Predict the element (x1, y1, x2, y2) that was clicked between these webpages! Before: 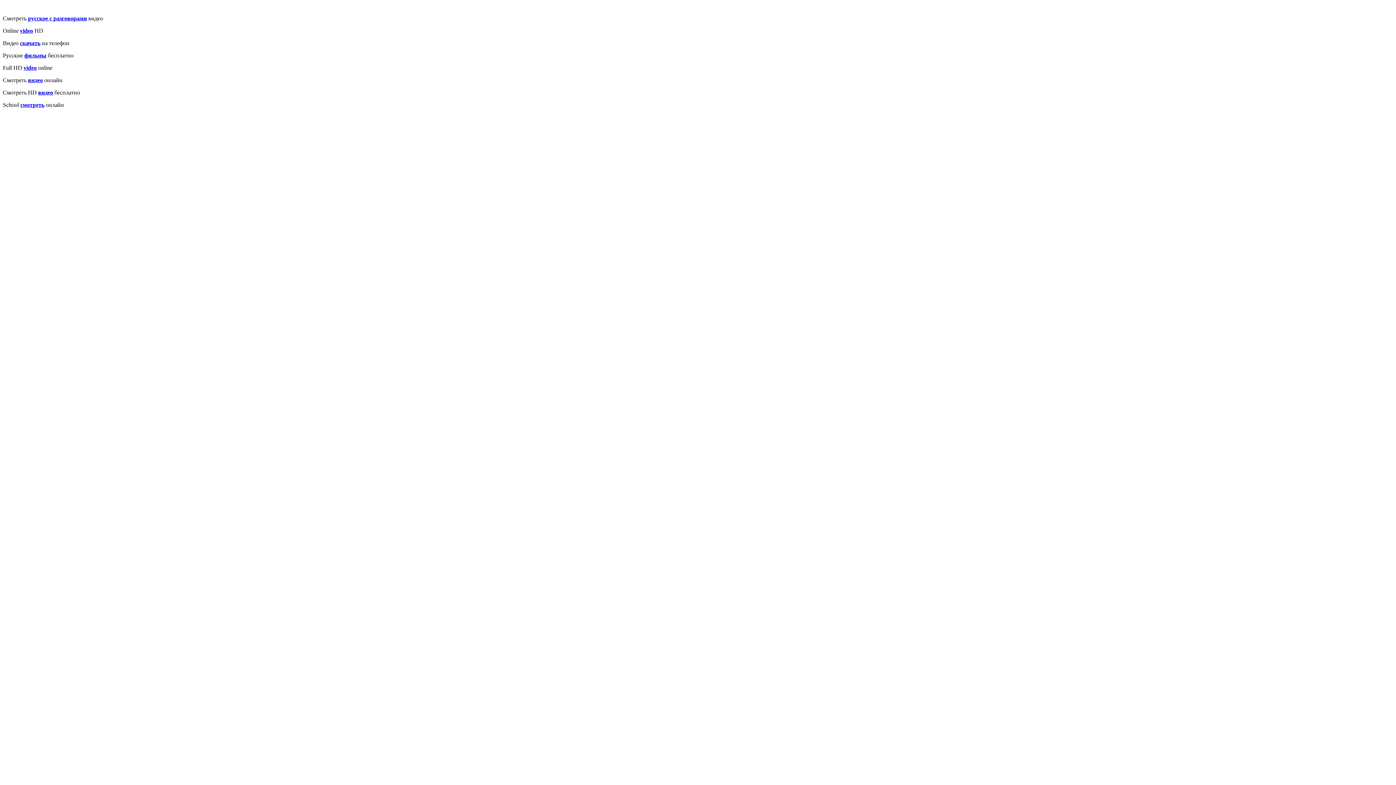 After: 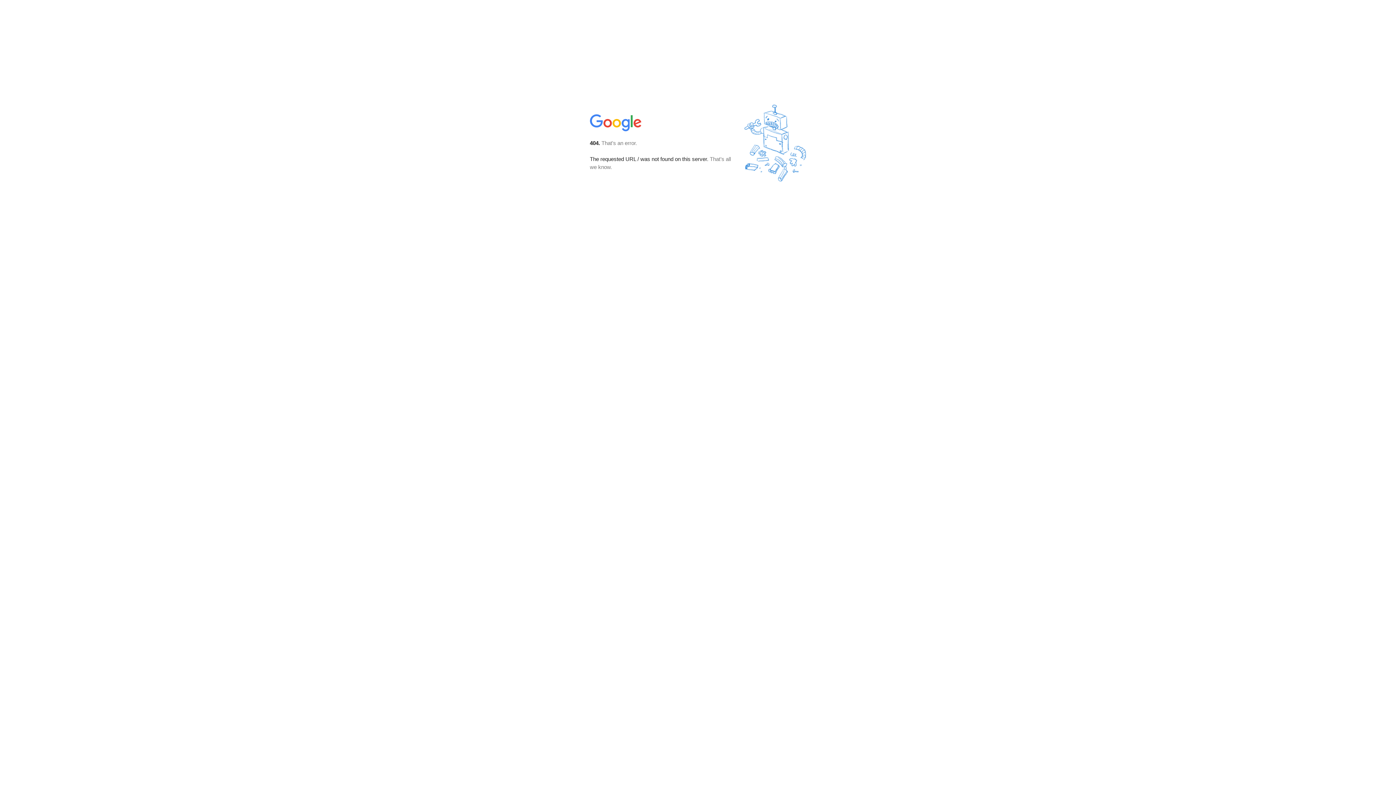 Action: label: смотреть bbox: (20, 101, 44, 108)